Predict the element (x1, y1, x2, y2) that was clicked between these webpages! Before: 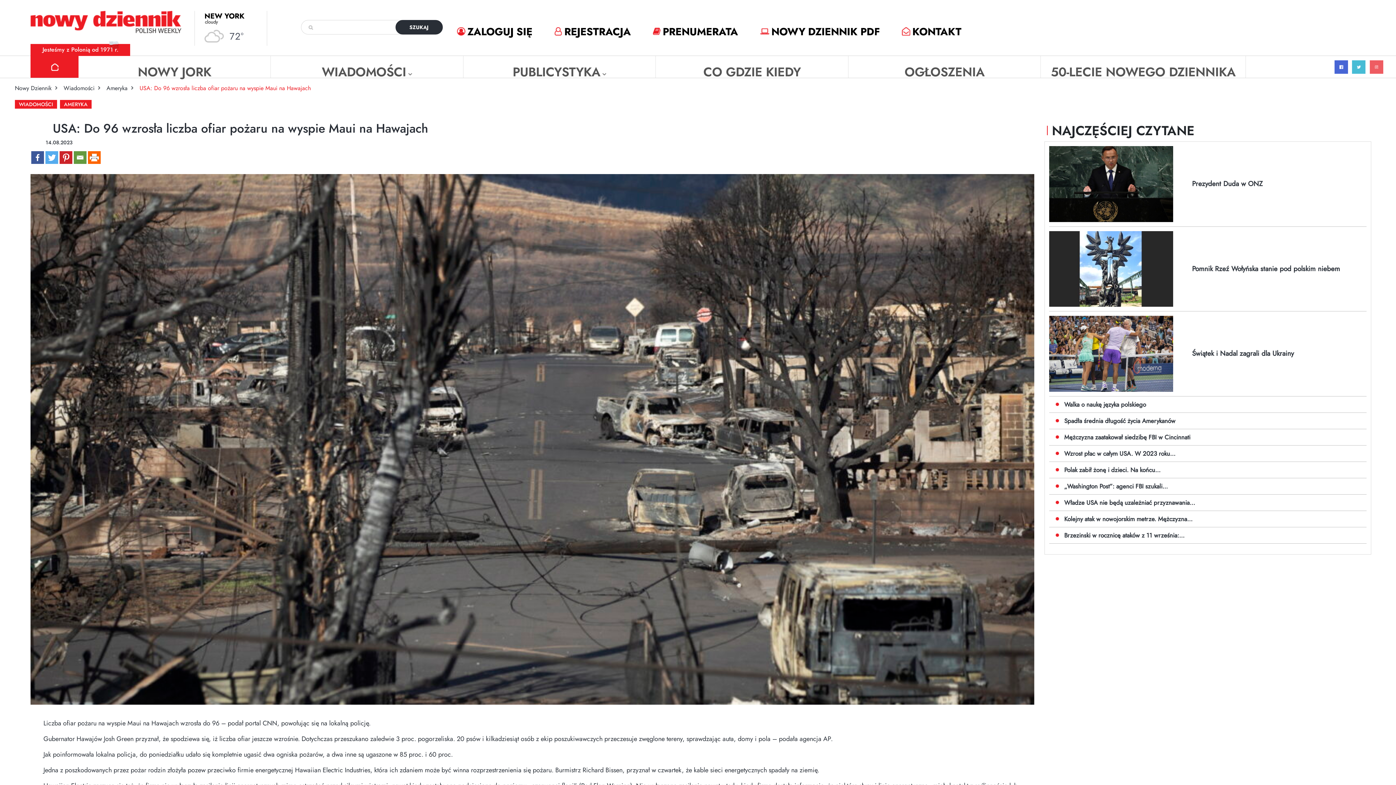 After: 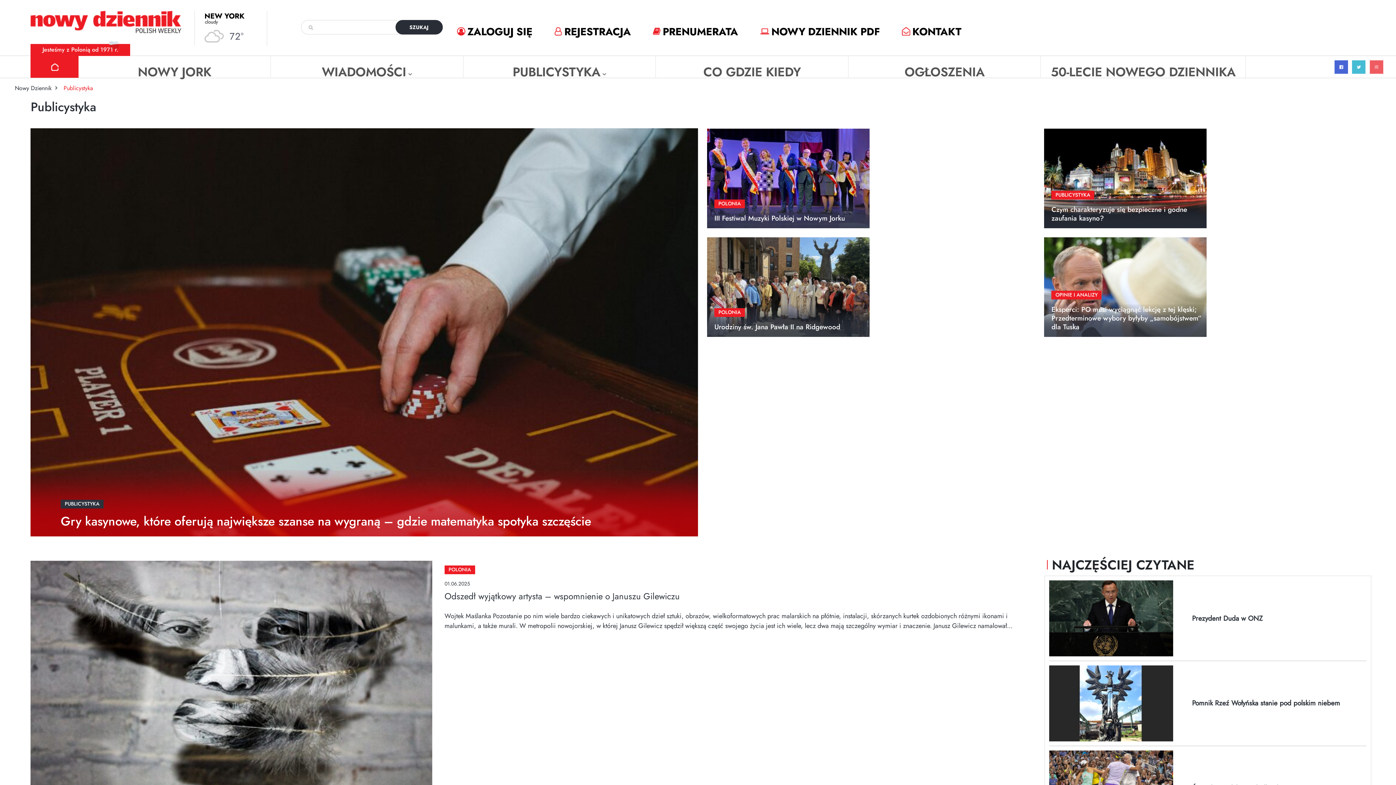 Action: label: PUBLICYSTYKA bbox: (463, 56, 656, 77)